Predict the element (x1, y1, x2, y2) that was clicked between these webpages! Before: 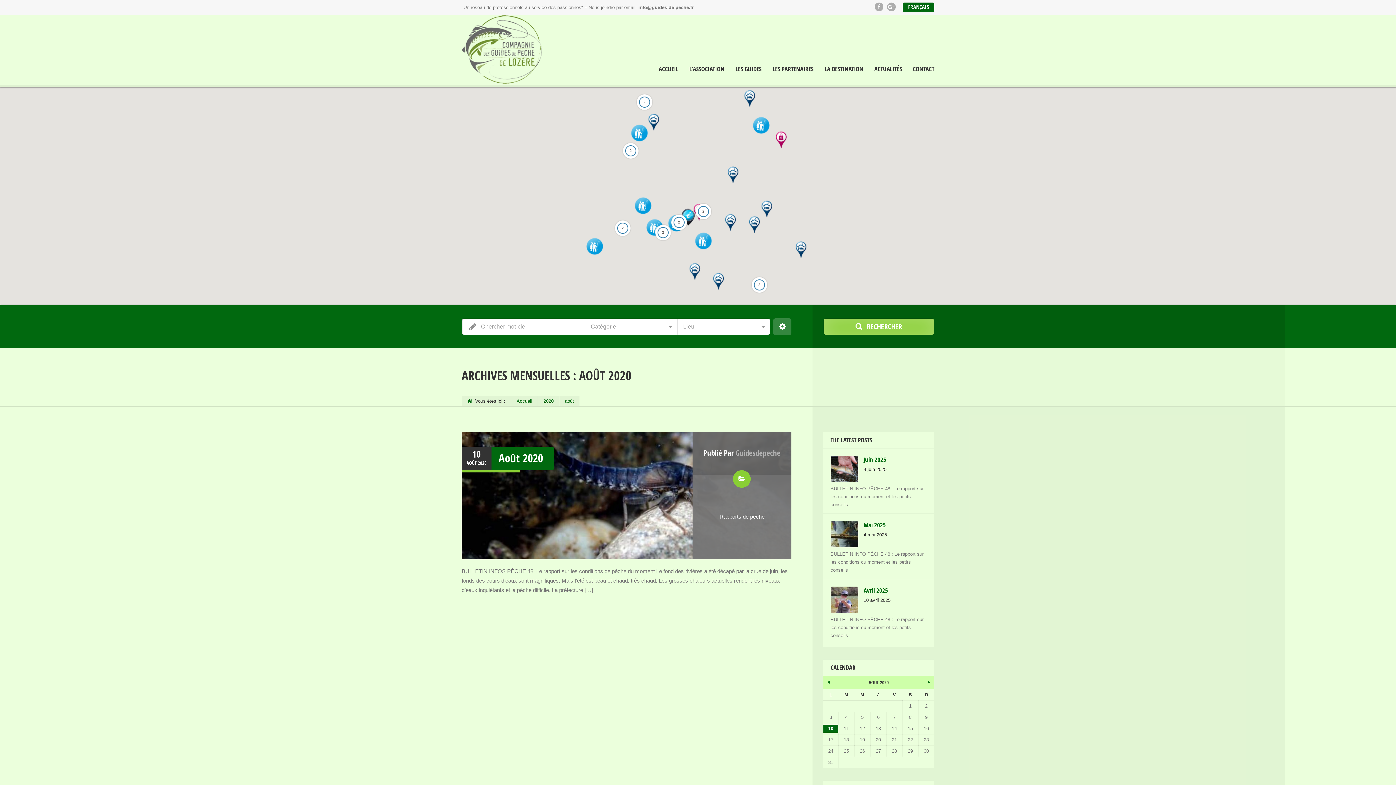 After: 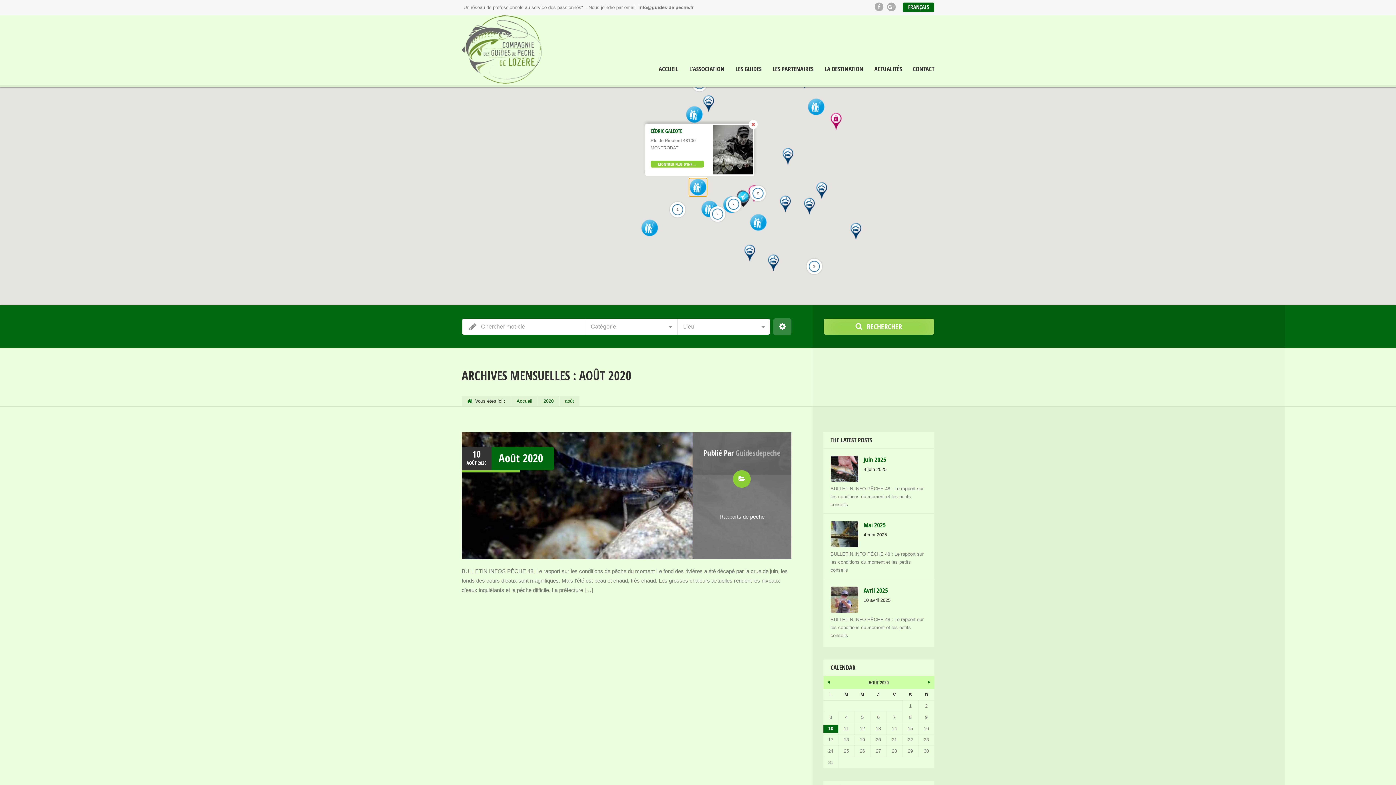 Action: bbox: (634, 196, 652, 214)